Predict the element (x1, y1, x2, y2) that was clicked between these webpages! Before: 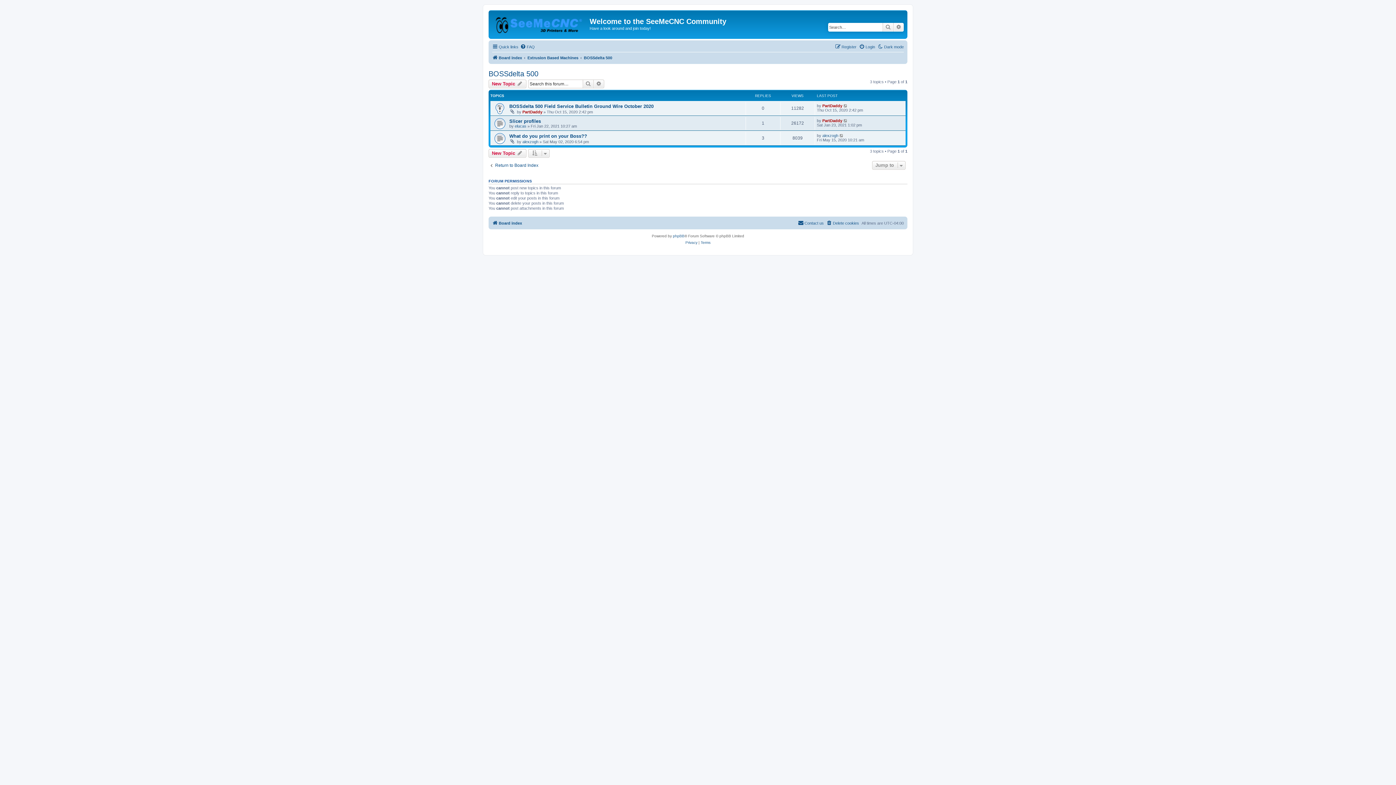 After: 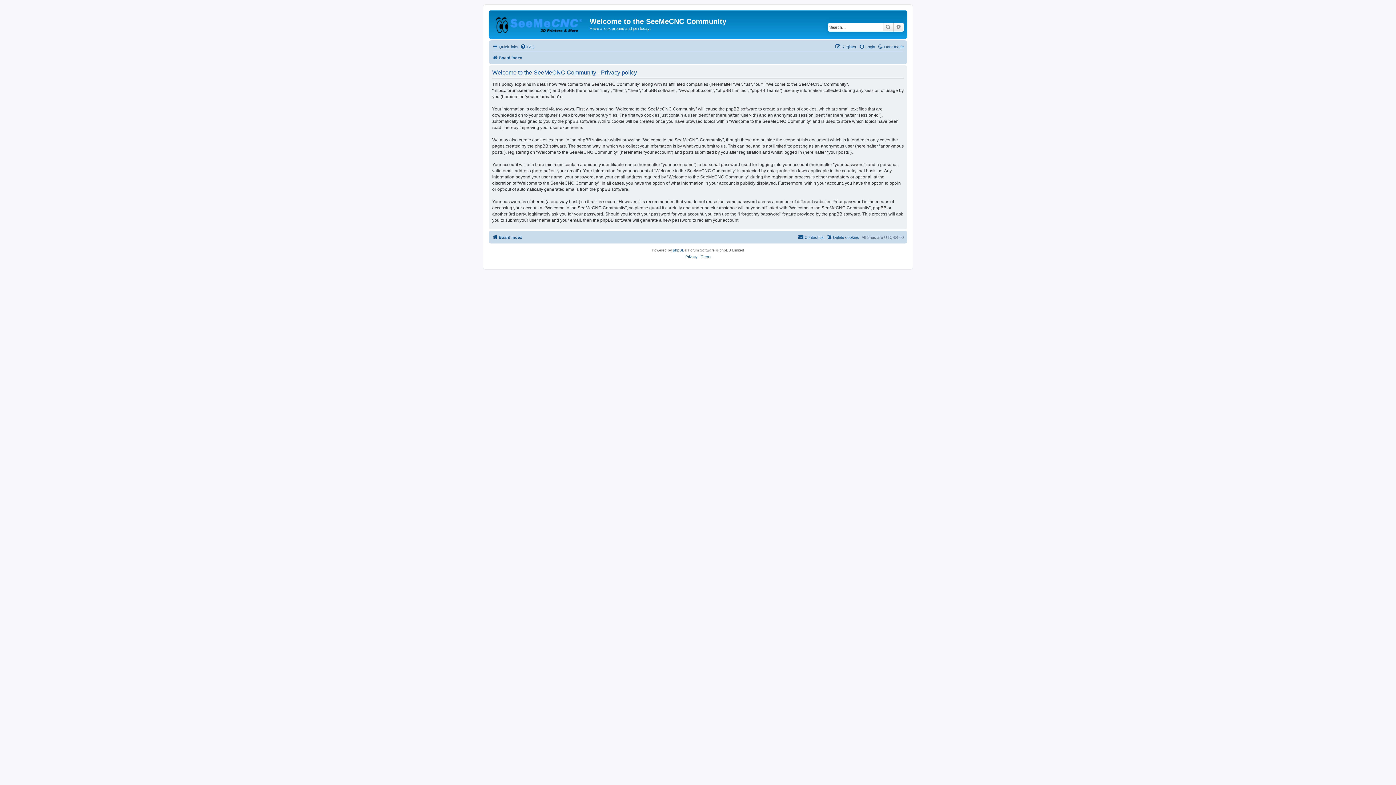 Action: bbox: (685, 239, 697, 246) label: Privacy